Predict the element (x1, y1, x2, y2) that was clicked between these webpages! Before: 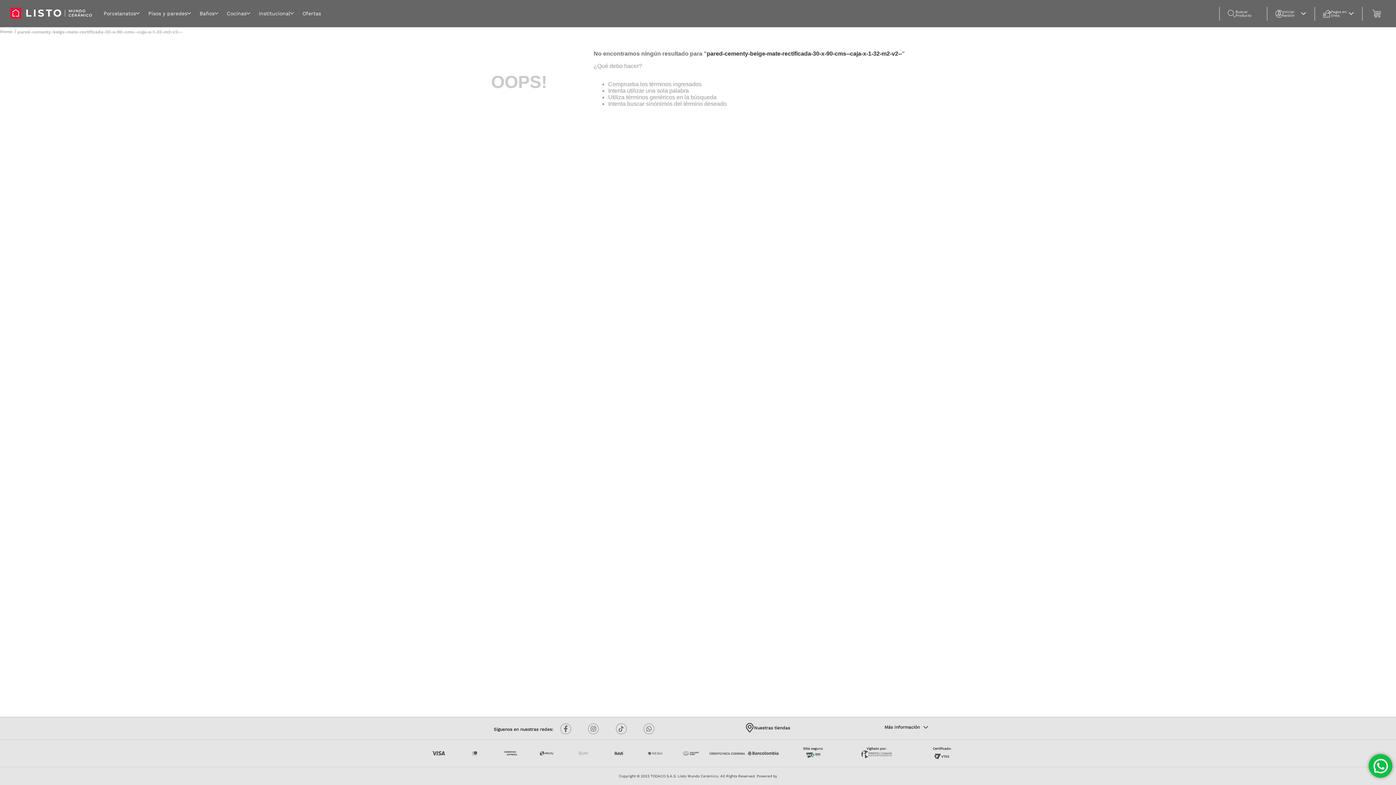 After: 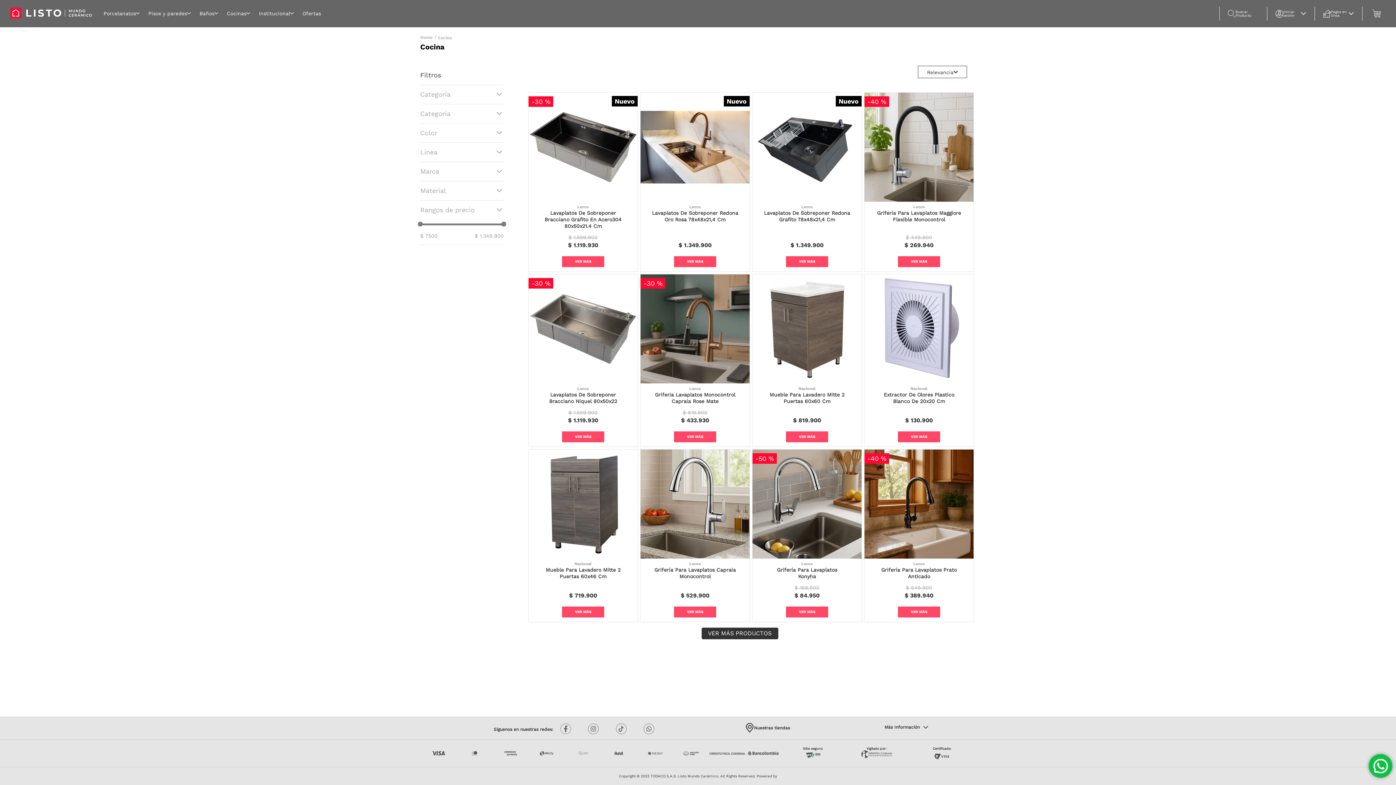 Action: bbox: (161, 10, 193, 16) label: Cocinas